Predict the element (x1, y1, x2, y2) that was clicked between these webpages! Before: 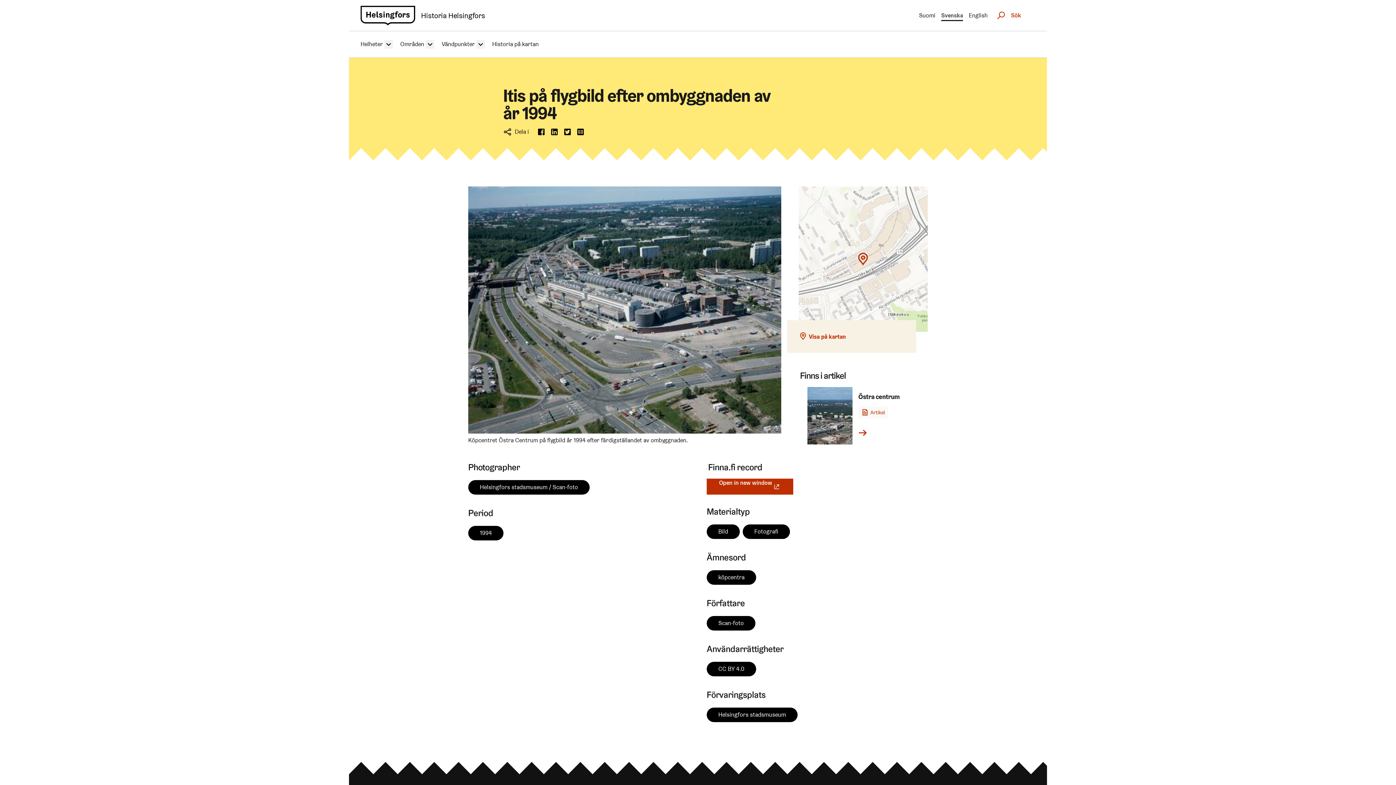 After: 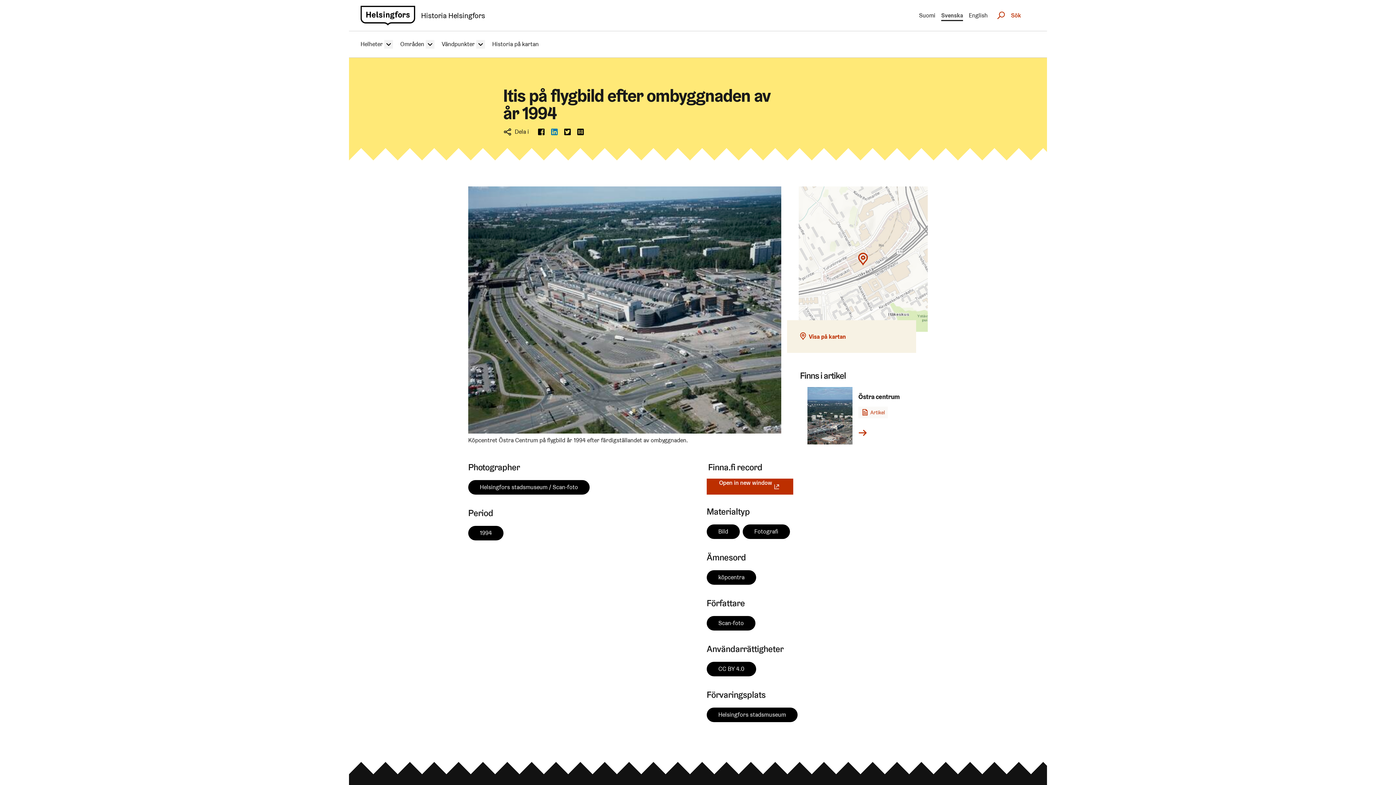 Action: bbox: (550, 127, 558, 136)